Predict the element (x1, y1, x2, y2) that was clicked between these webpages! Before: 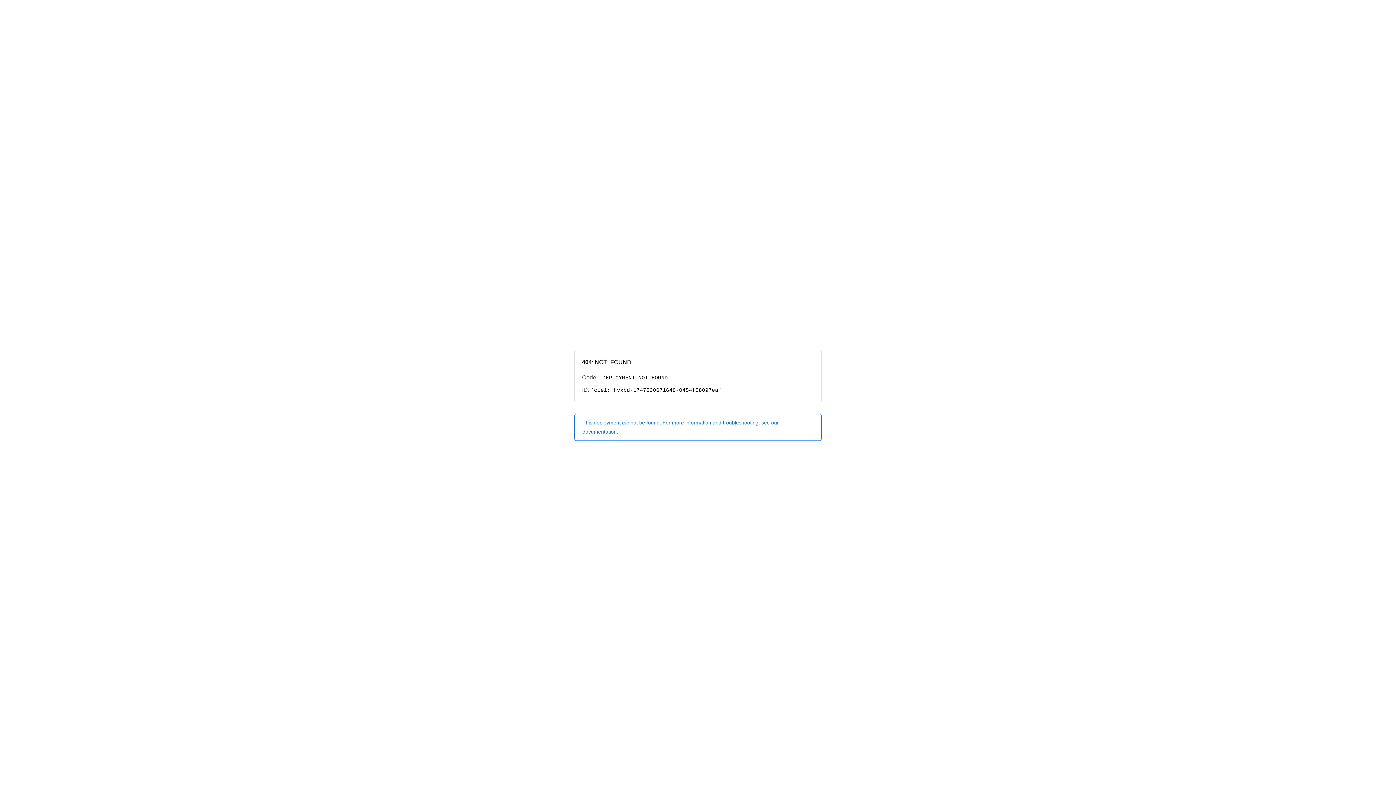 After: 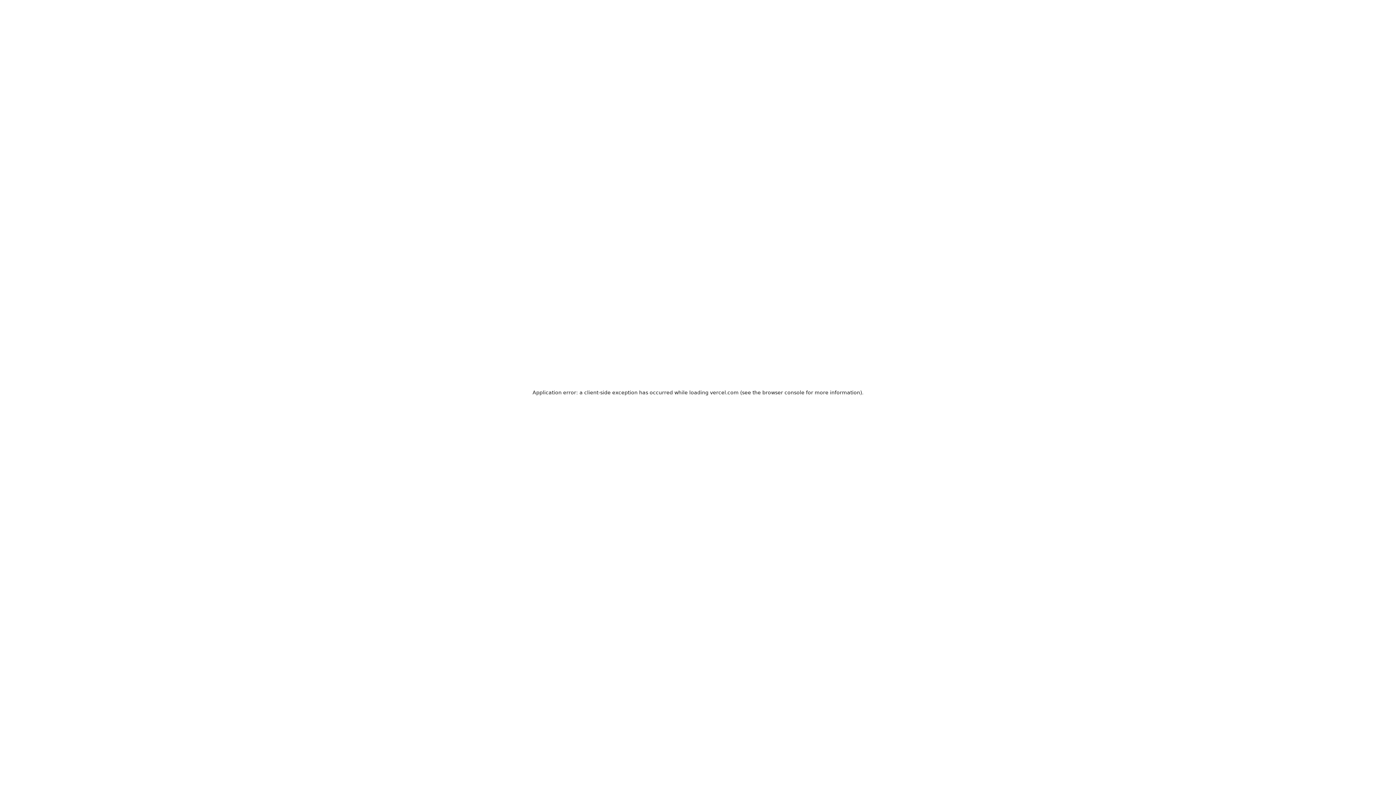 Action: label: This deployment cannot be found. For more information and troubleshooting, see our documentation. bbox: (574, 414, 821, 440)